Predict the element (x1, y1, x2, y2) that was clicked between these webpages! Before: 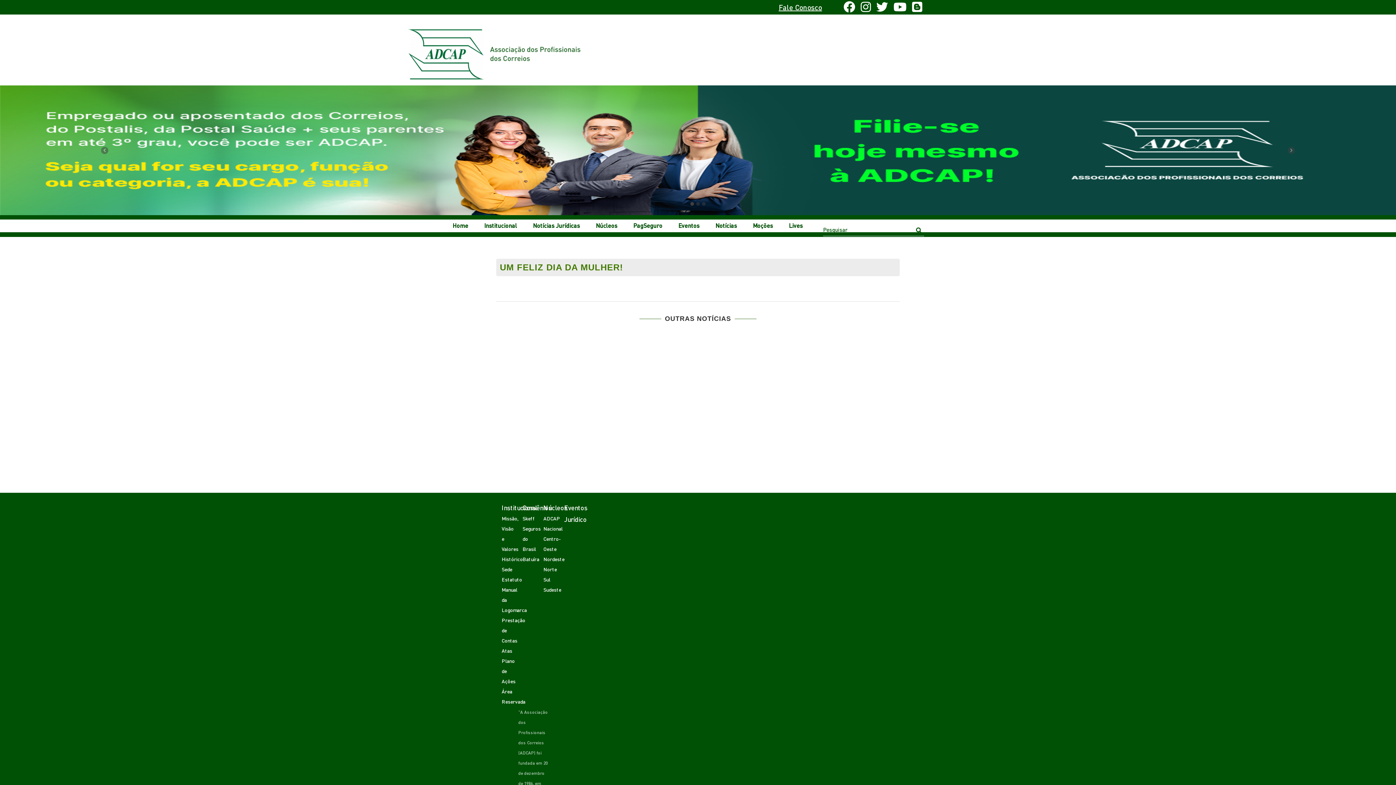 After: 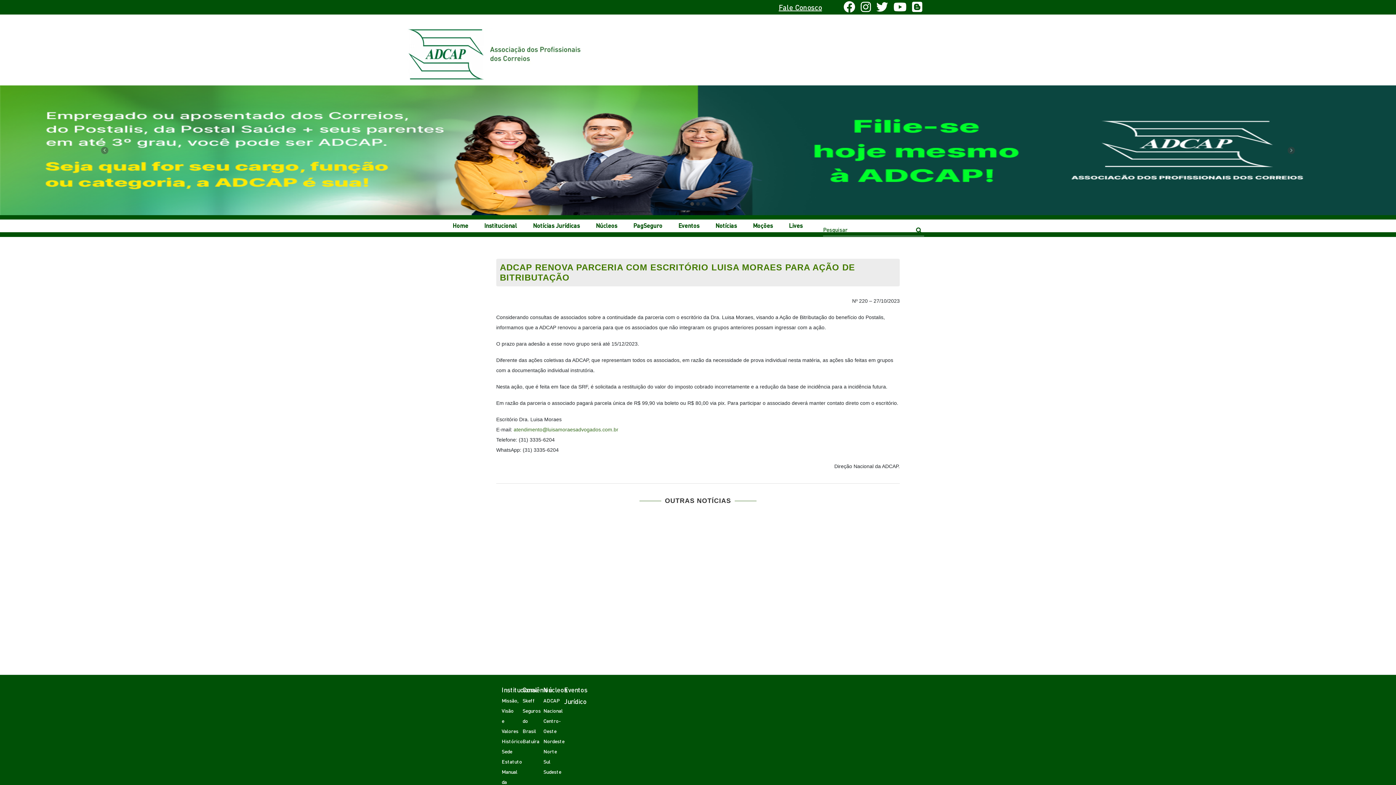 Action: bbox: (609, 393, 786, 399) label: ADCAP RENOVA PARCERIA COM ESCRITÓRIO LUISA MORAES...